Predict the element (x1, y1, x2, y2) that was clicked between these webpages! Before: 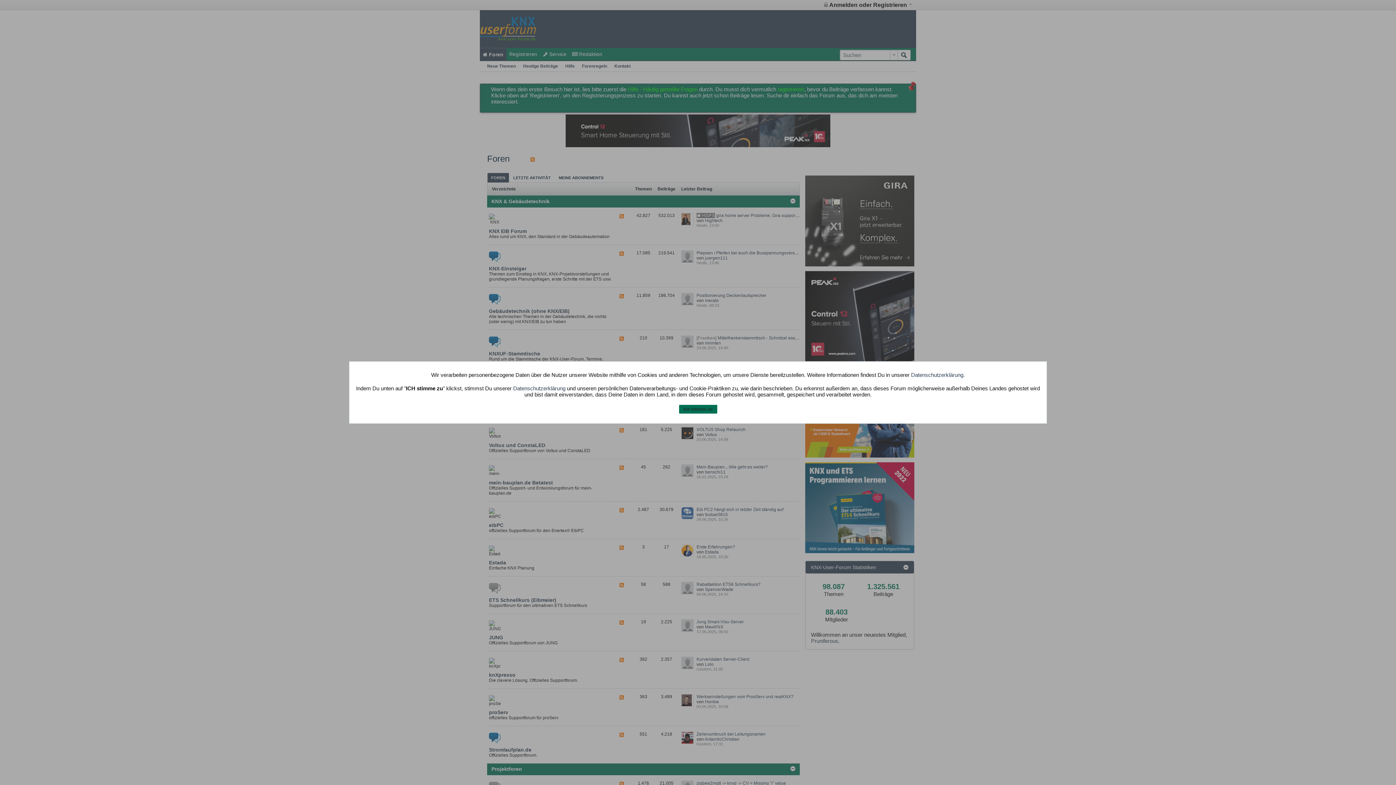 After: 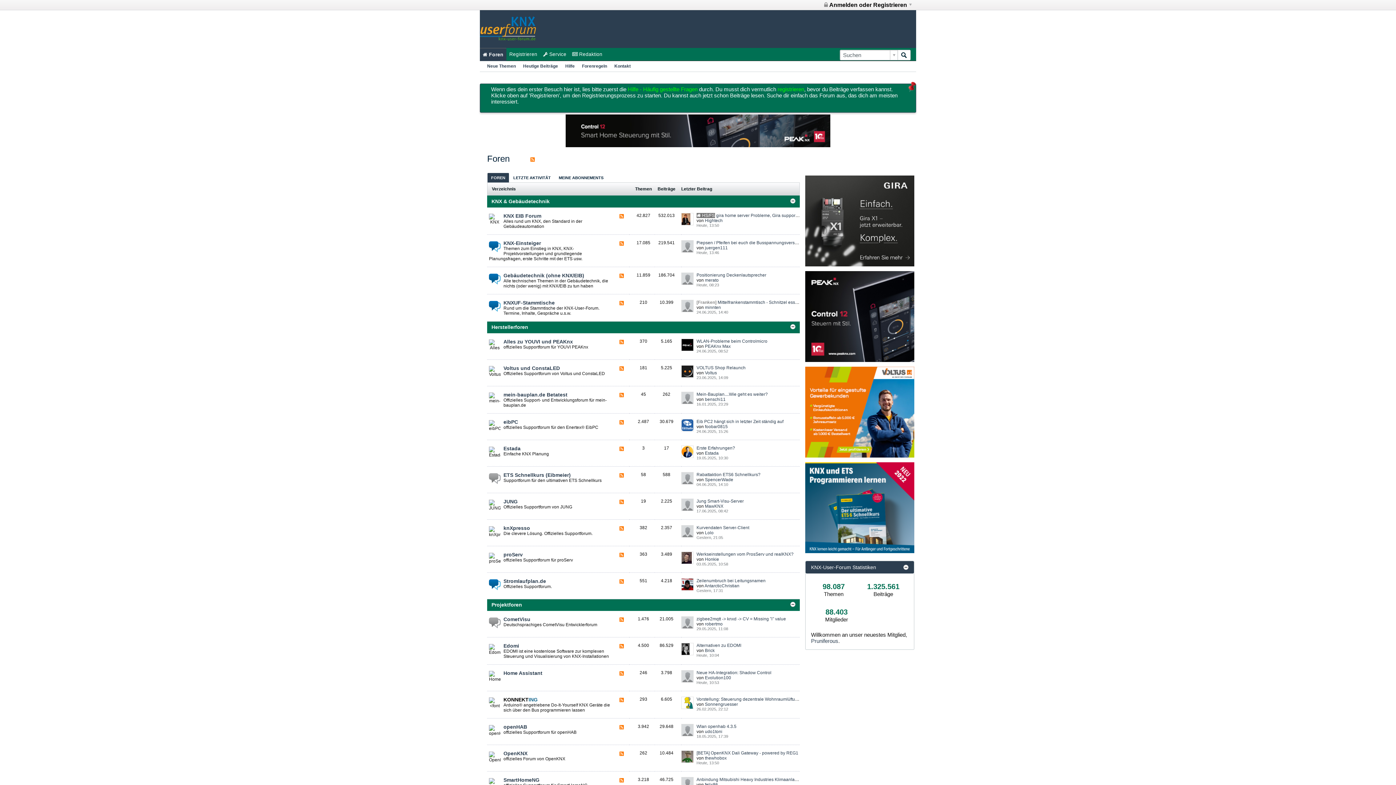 Action: bbox: (679, 404, 717, 413) label: Ich stimme zu